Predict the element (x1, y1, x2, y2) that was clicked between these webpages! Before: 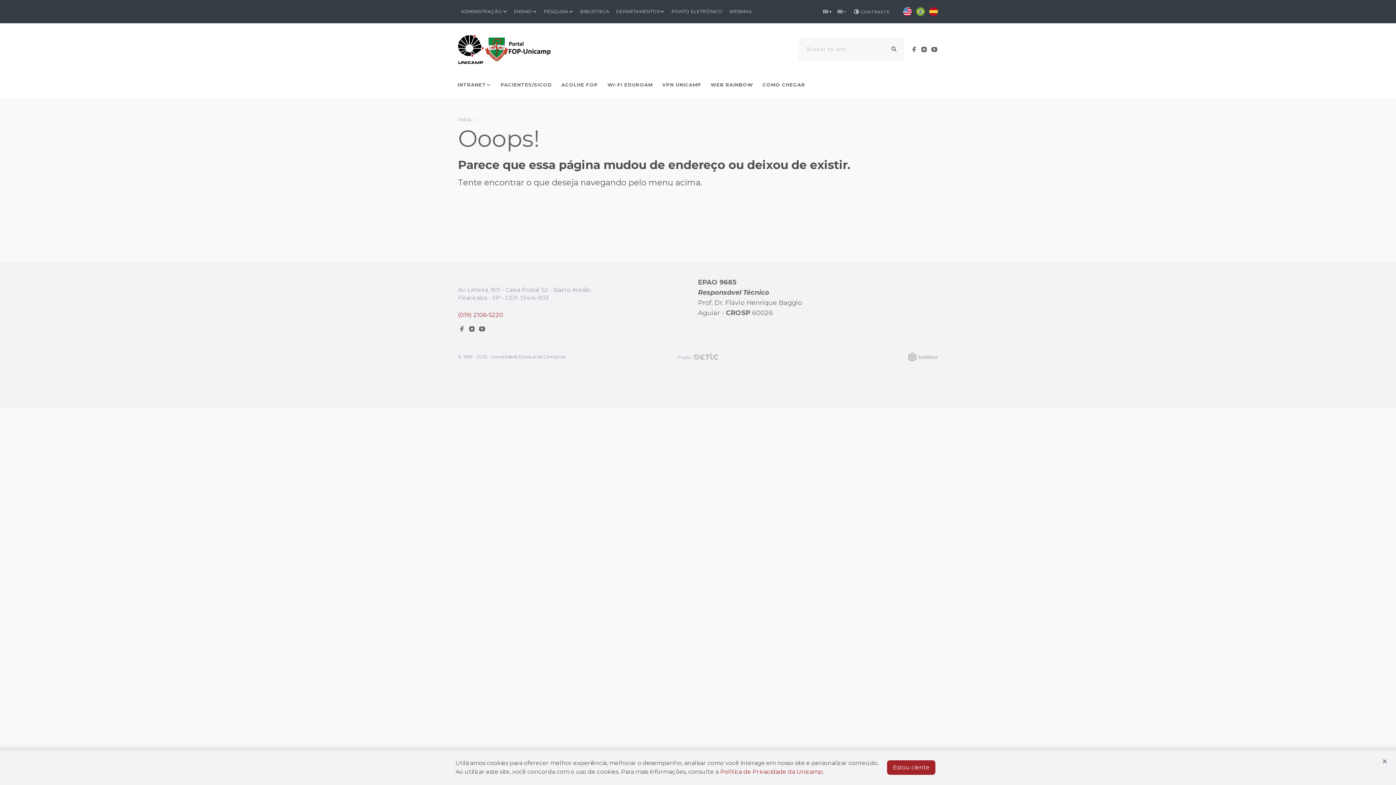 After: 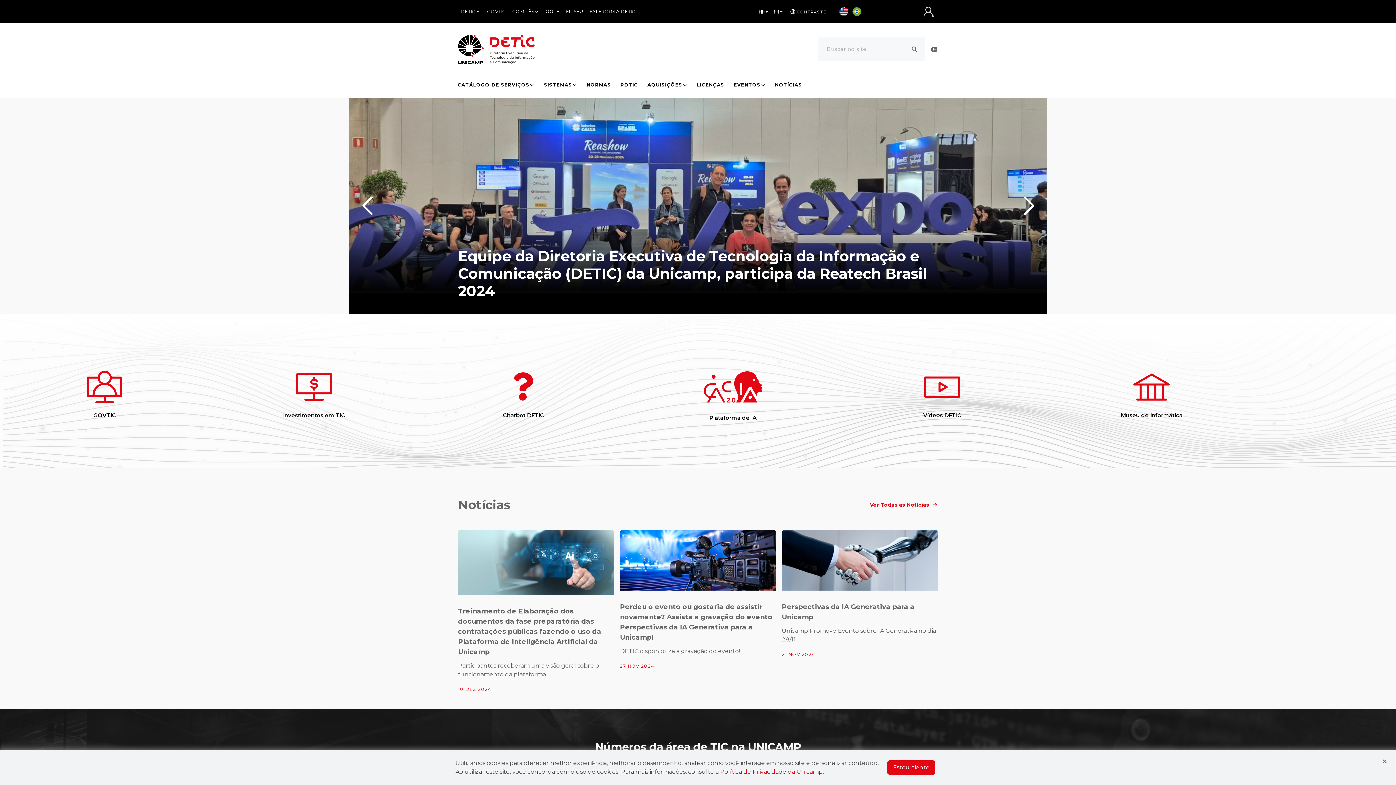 Action: bbox: (694, 353, 718, 362)